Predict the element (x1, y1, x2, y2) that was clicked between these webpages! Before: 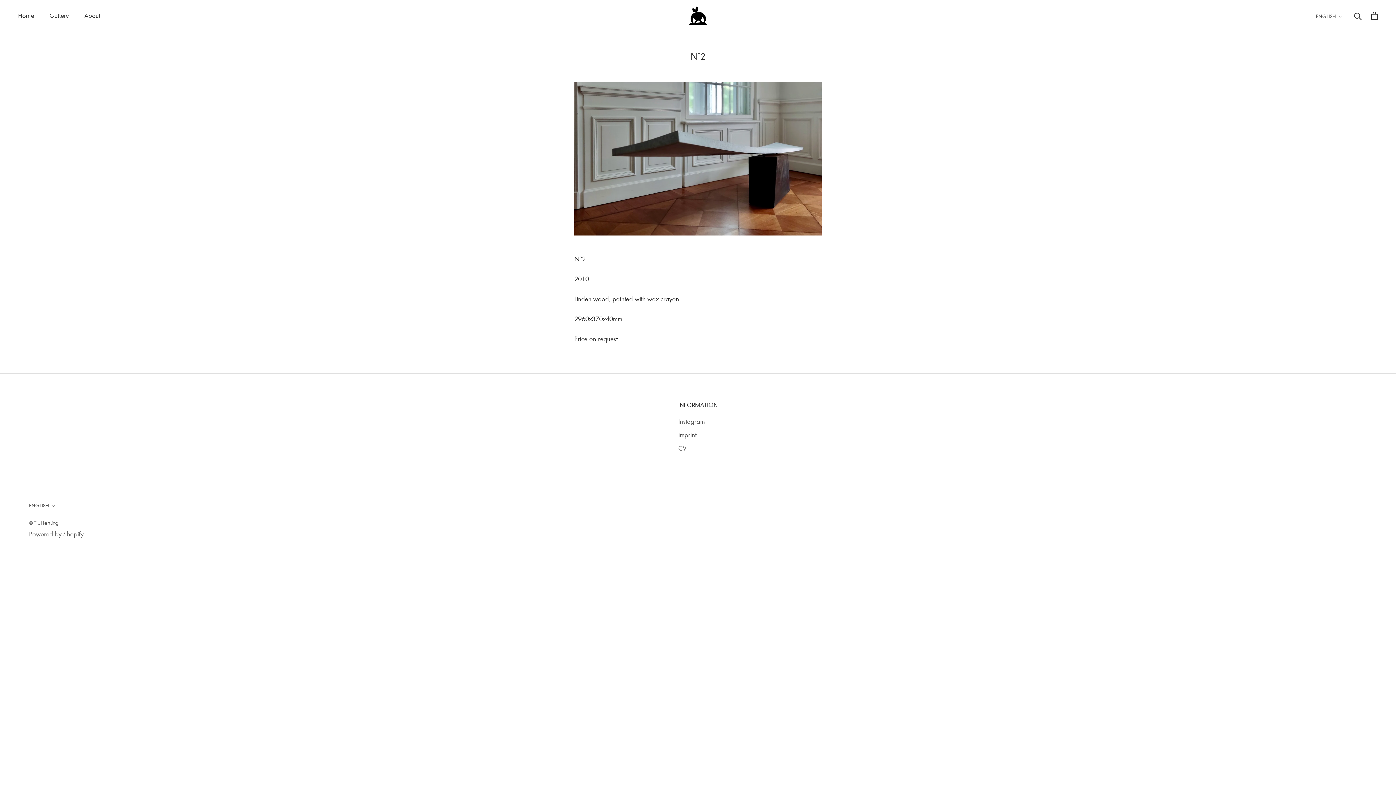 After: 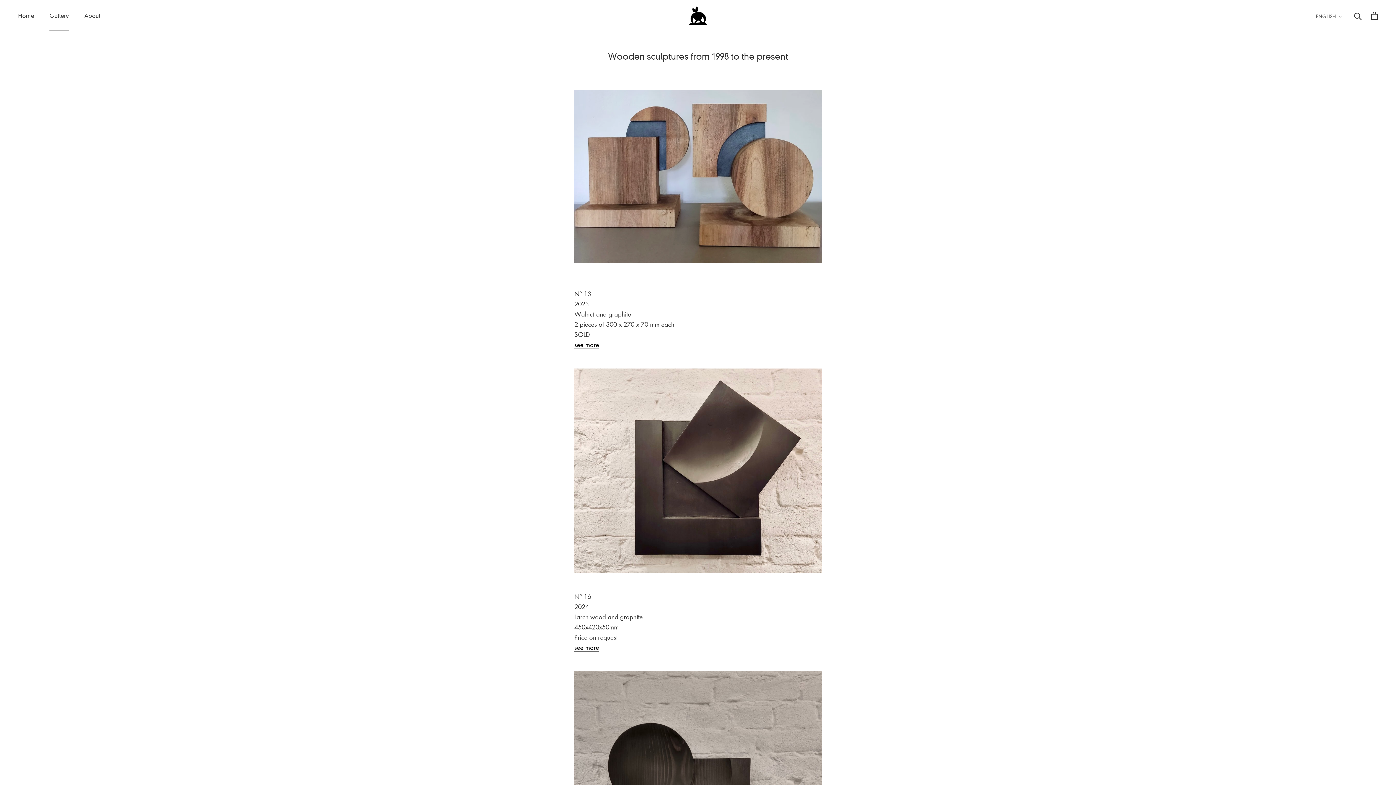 Action: label: Gallery
Gallery bbox: (49, 12, 69, 19)